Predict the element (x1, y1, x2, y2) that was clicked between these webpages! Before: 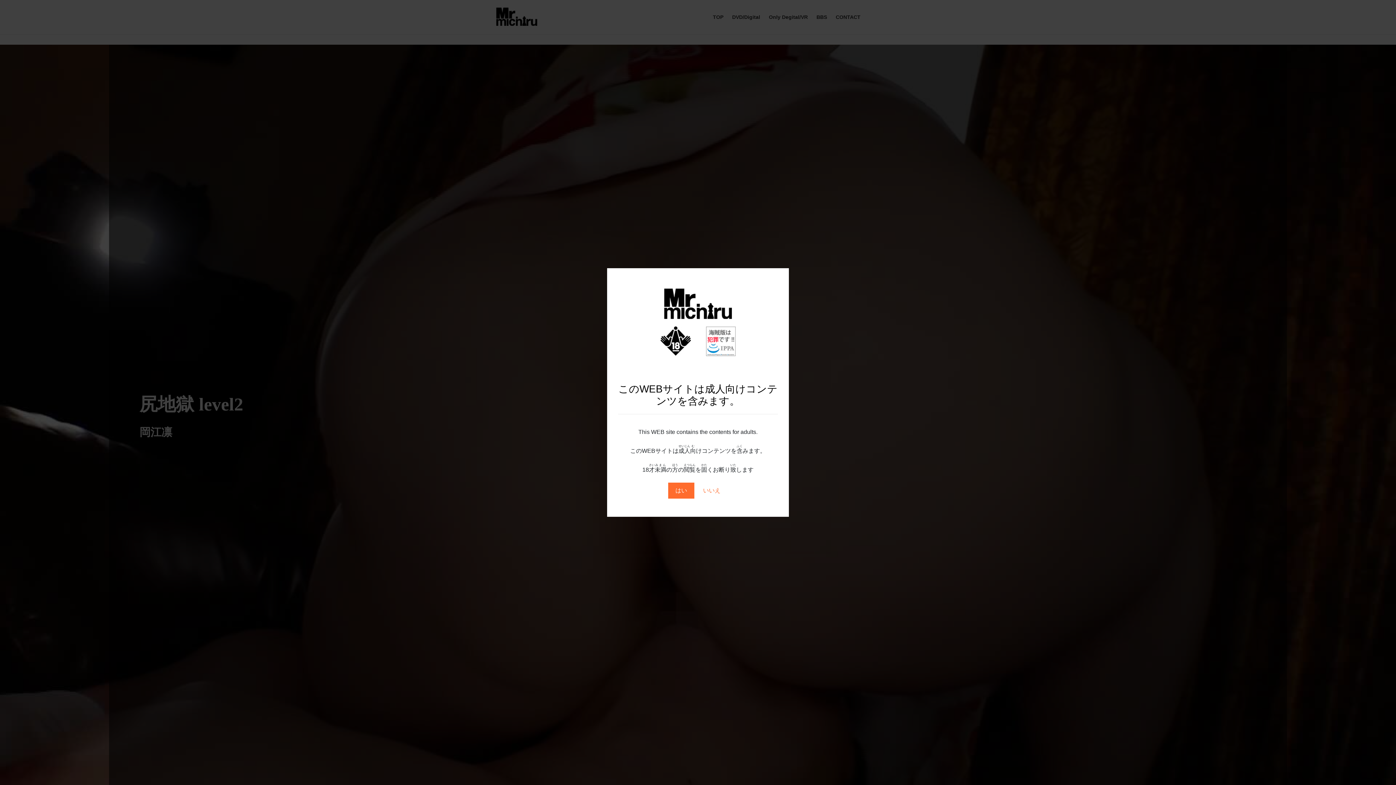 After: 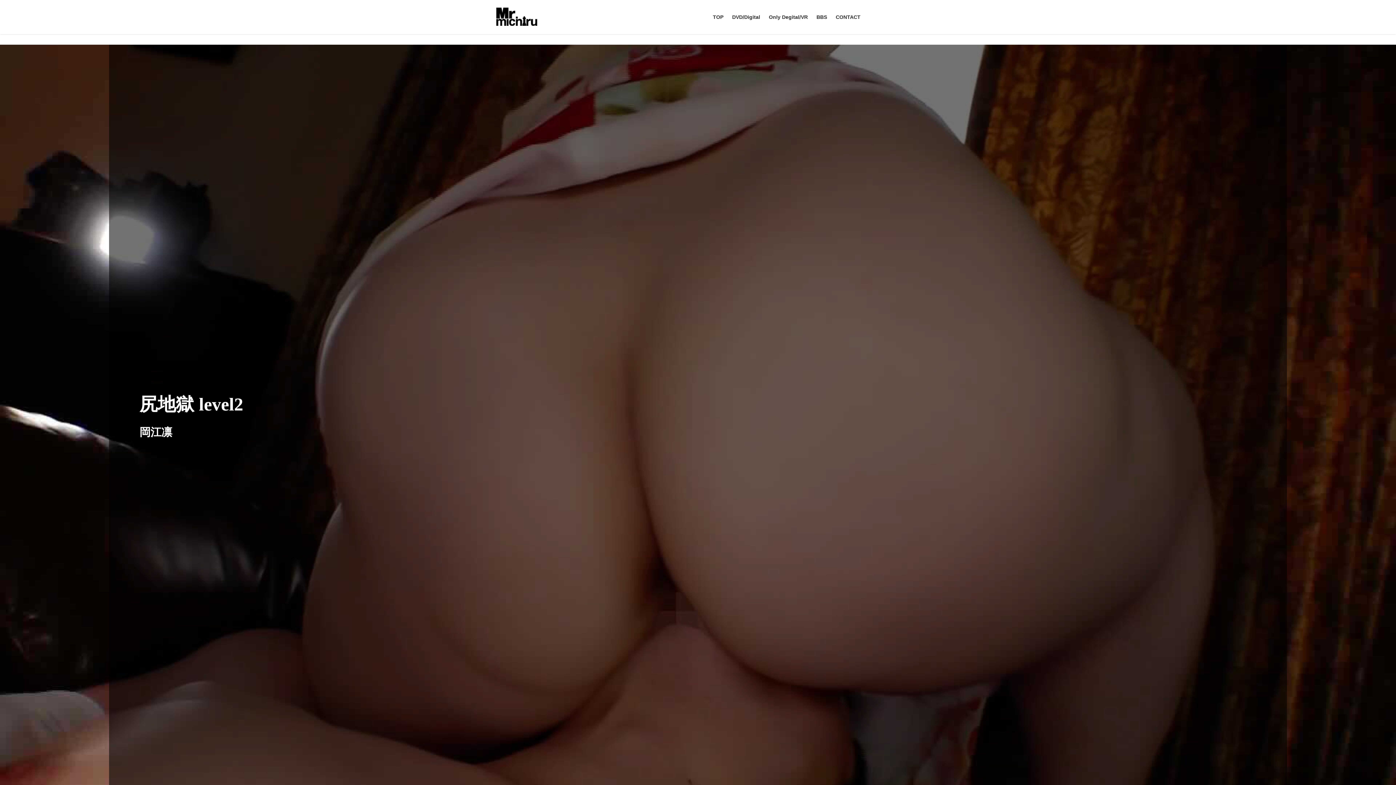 Action: bbox: (668, 483, 694, 499) label: はい